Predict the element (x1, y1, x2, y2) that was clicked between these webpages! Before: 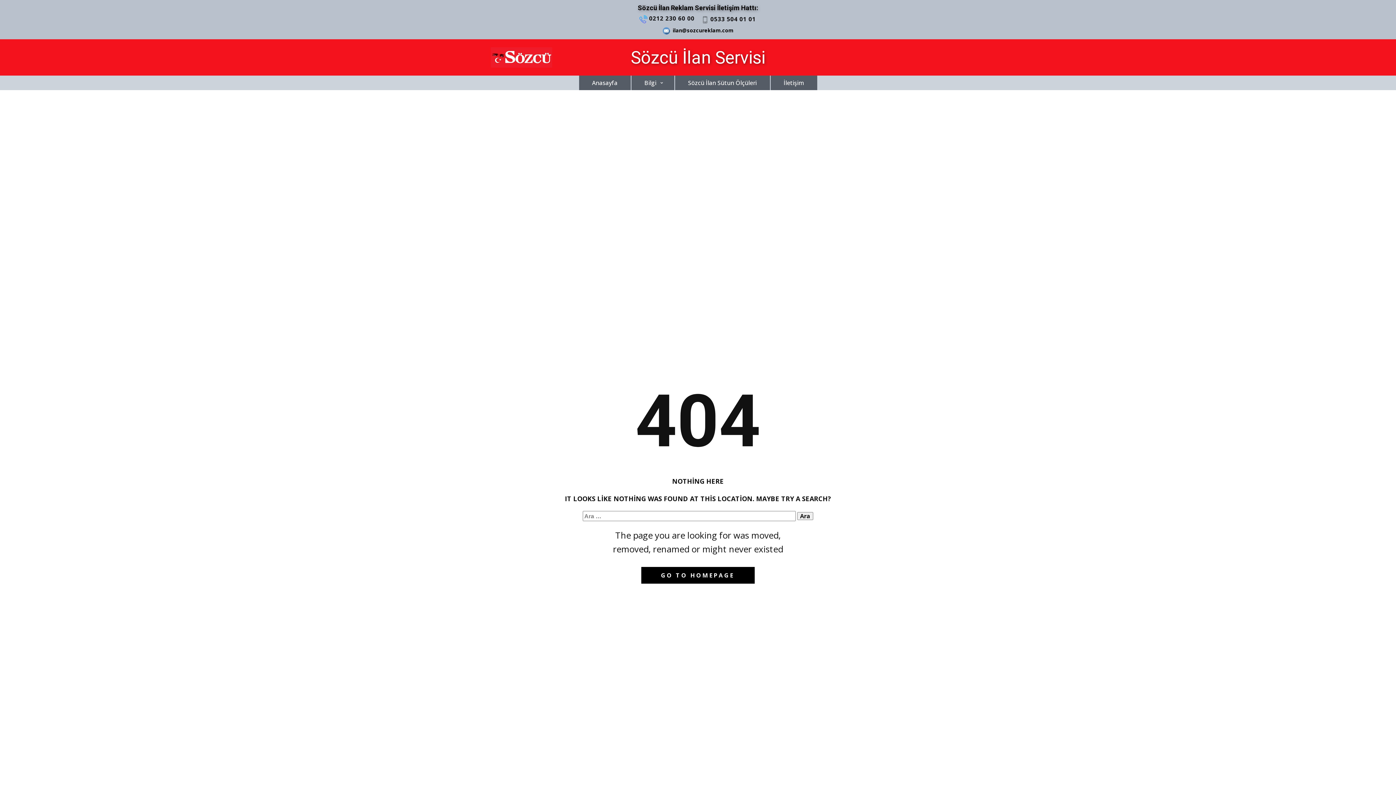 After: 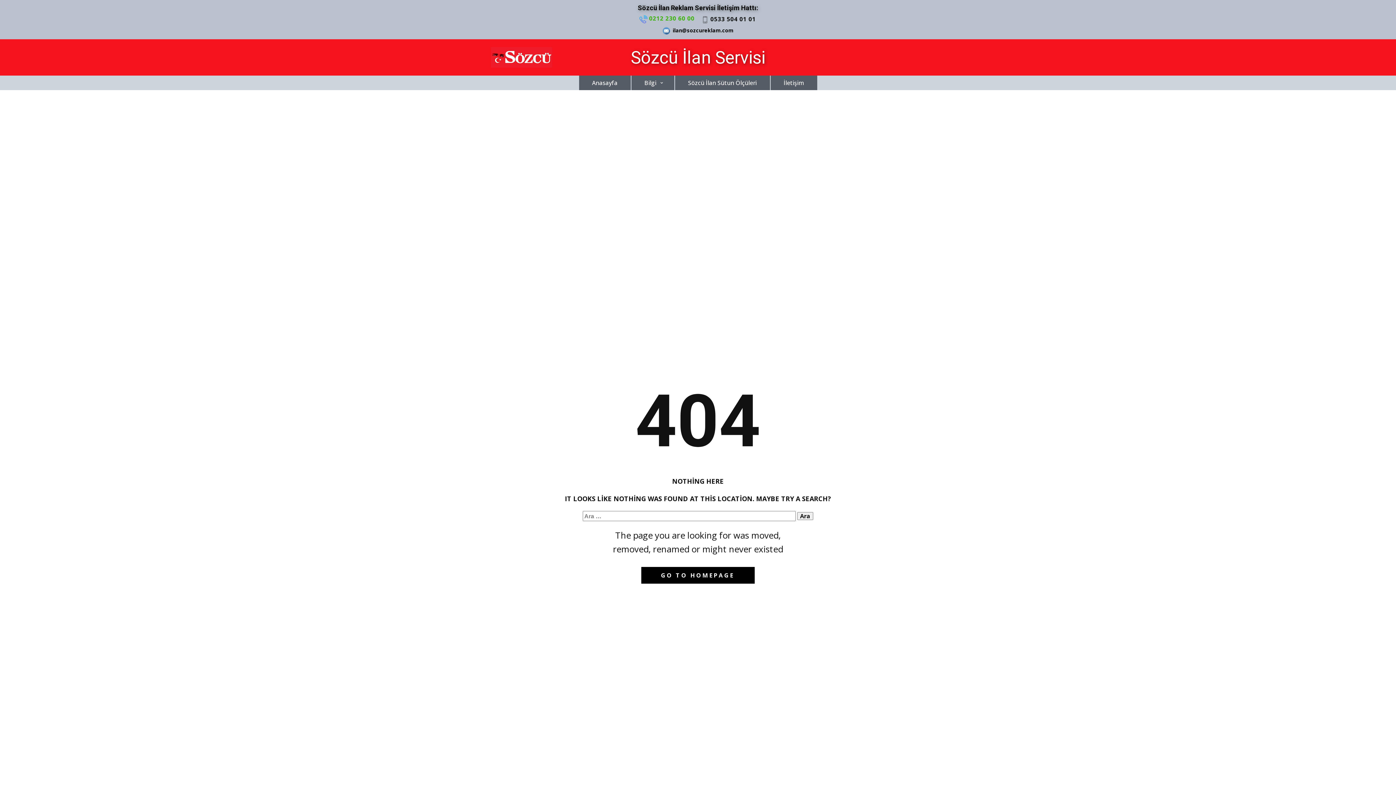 Action: bbox: (639, 13, 694, 24) label:  0212 230 60 00